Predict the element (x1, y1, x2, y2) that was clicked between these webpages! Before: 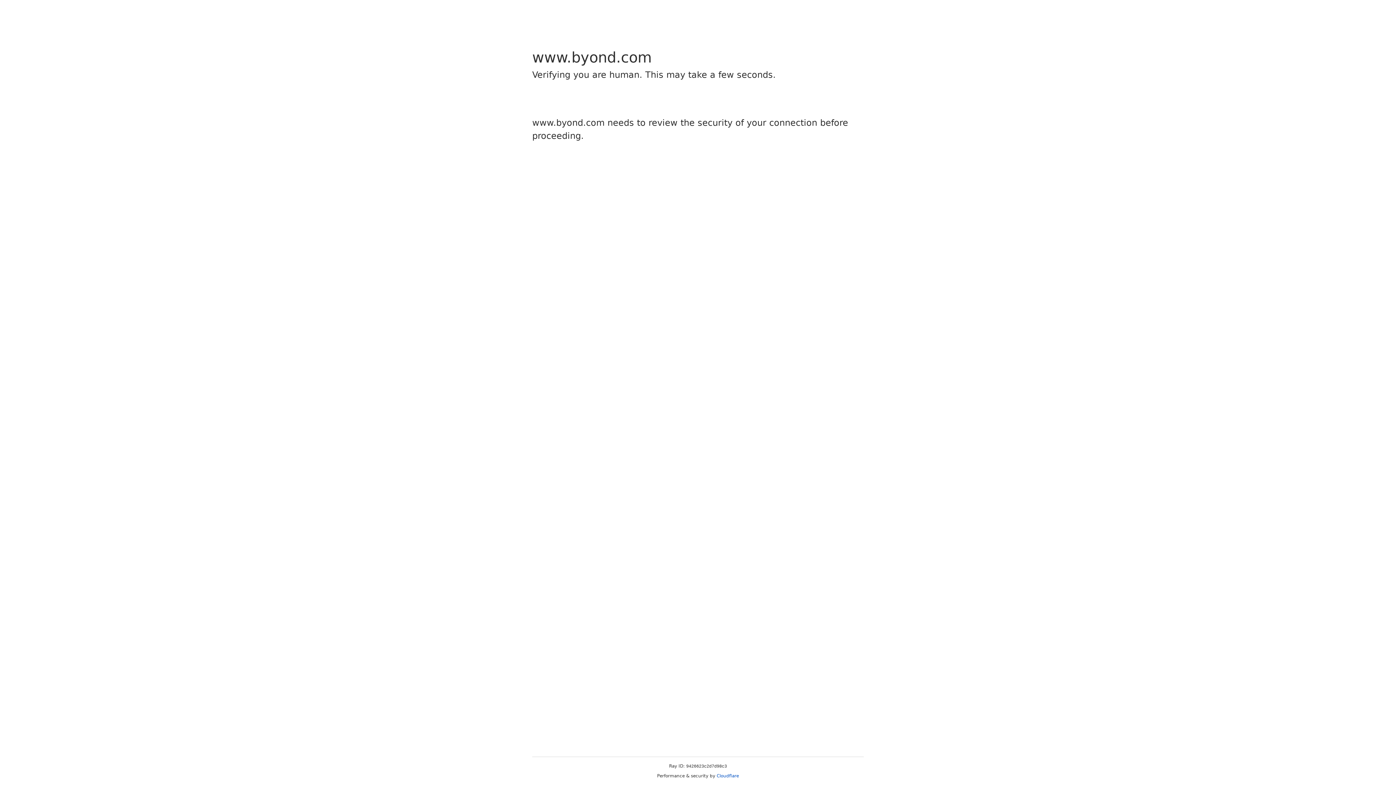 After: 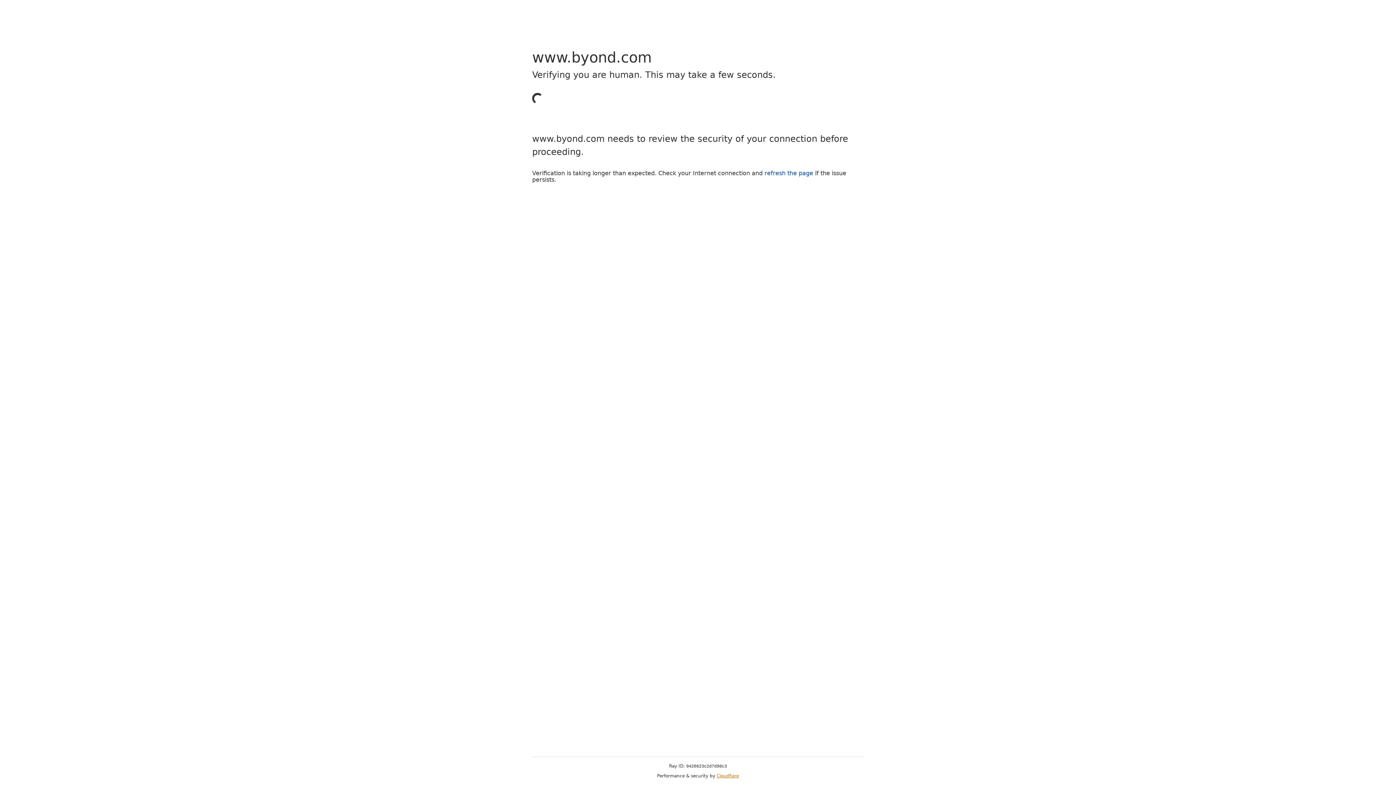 Action: bbox: (716, 773, 739, 778) label: Cloudflare